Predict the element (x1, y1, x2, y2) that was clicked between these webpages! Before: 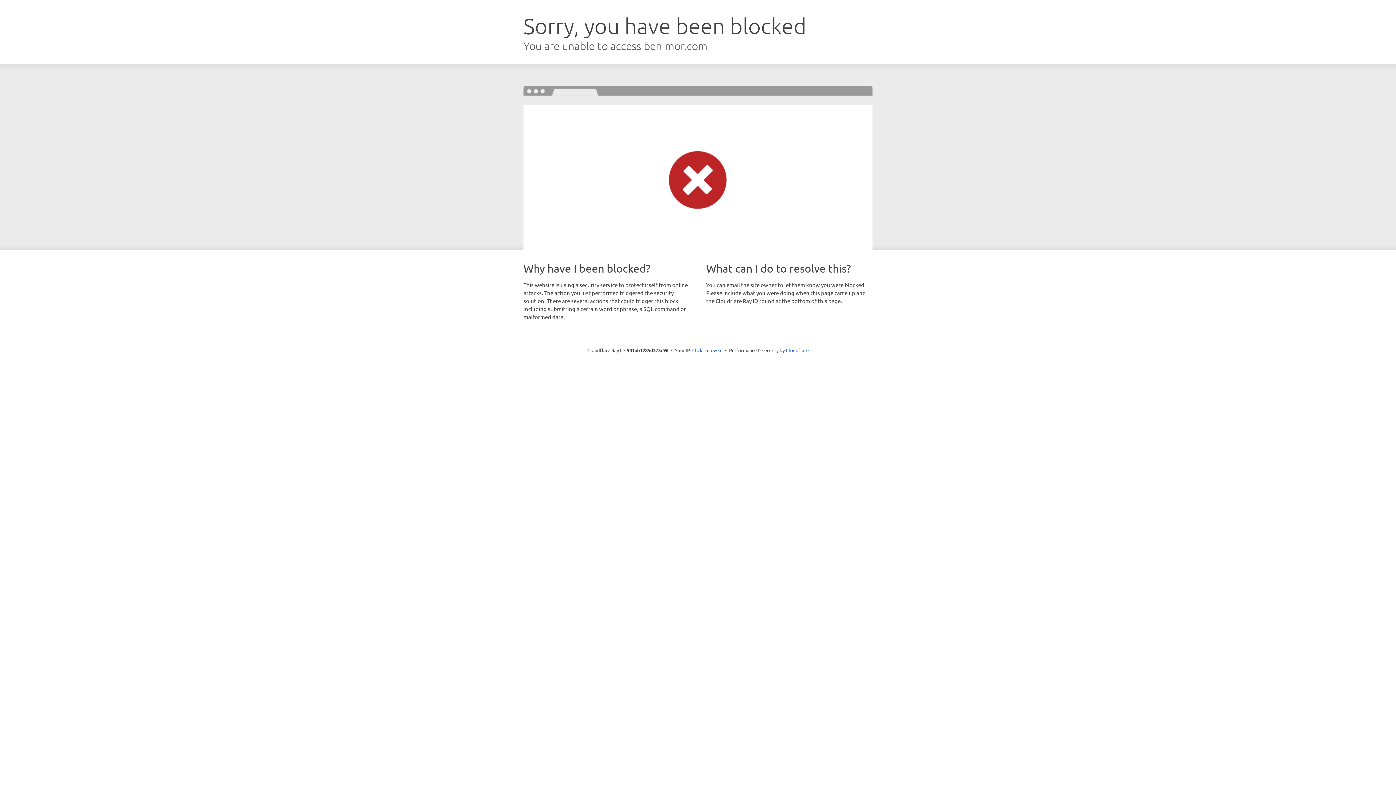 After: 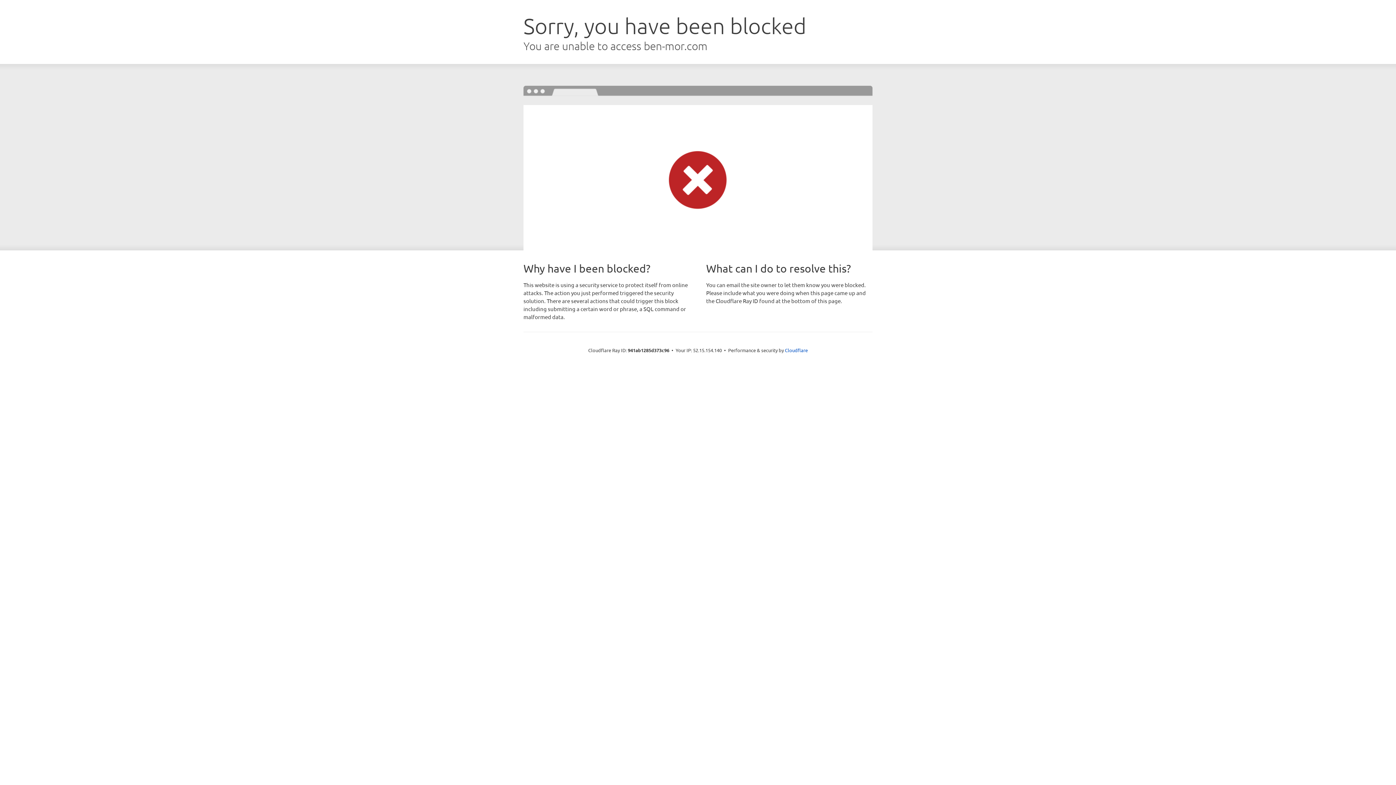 Action: label: Click to reveal bbox: (692, 346, 722, 353)